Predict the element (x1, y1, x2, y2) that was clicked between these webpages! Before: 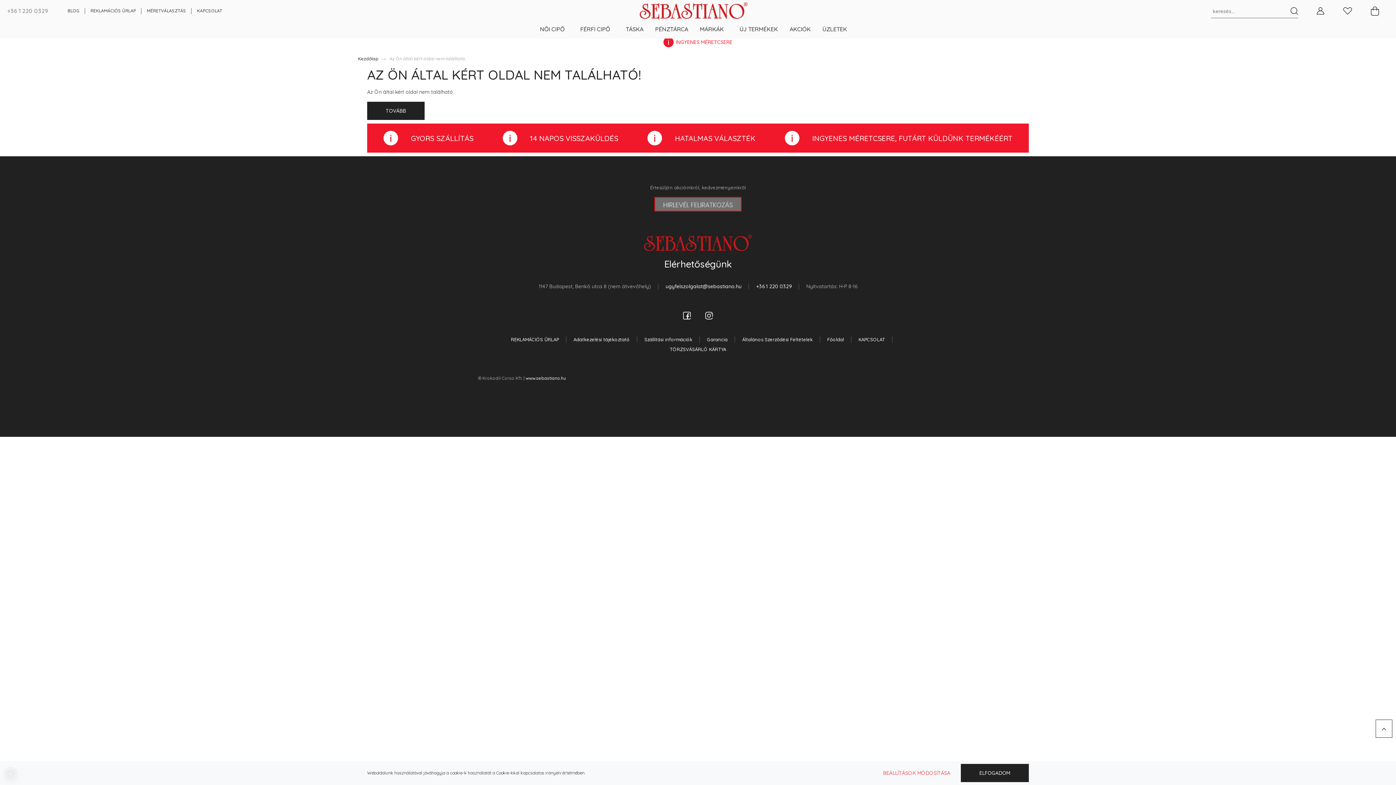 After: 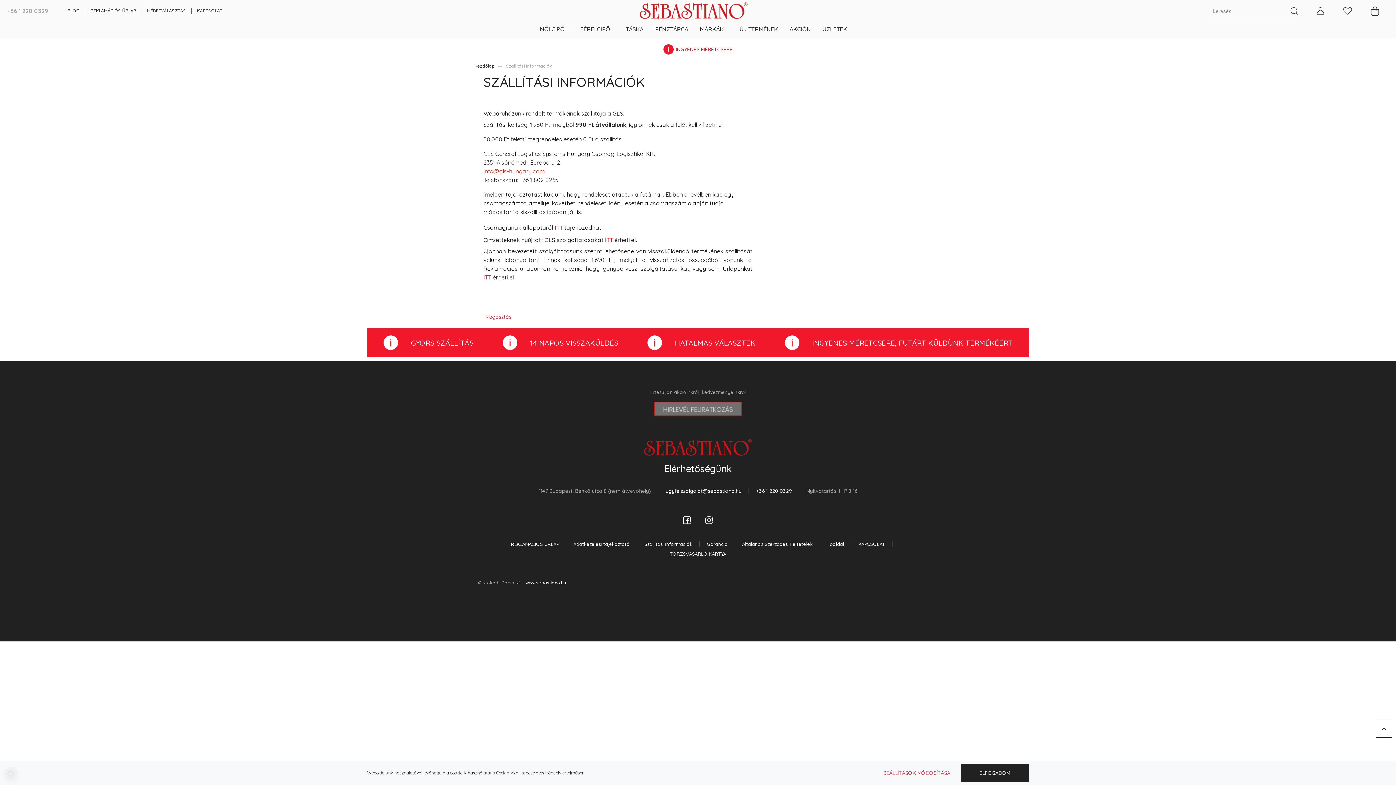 Action: bbox: (637, 334, 699, 344) label: Szállítási információk